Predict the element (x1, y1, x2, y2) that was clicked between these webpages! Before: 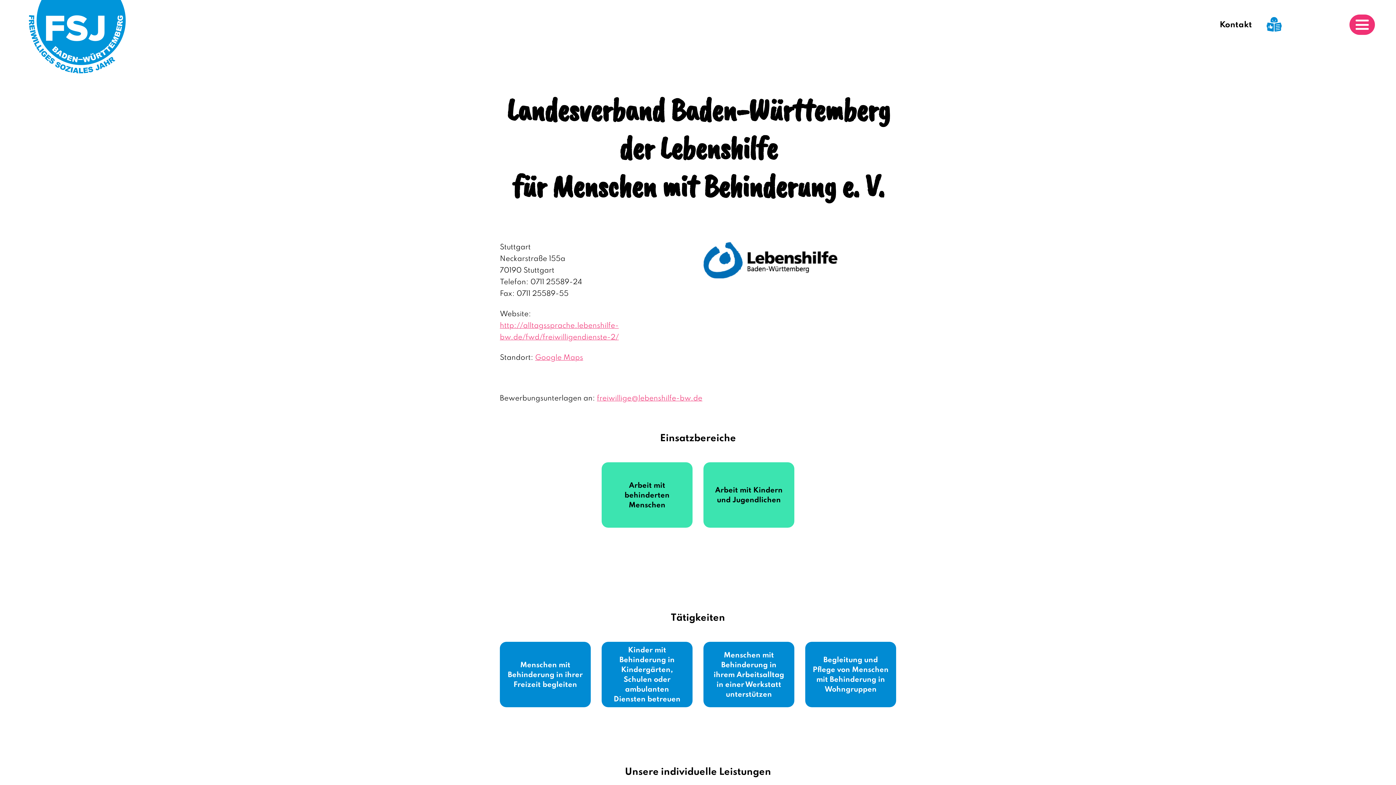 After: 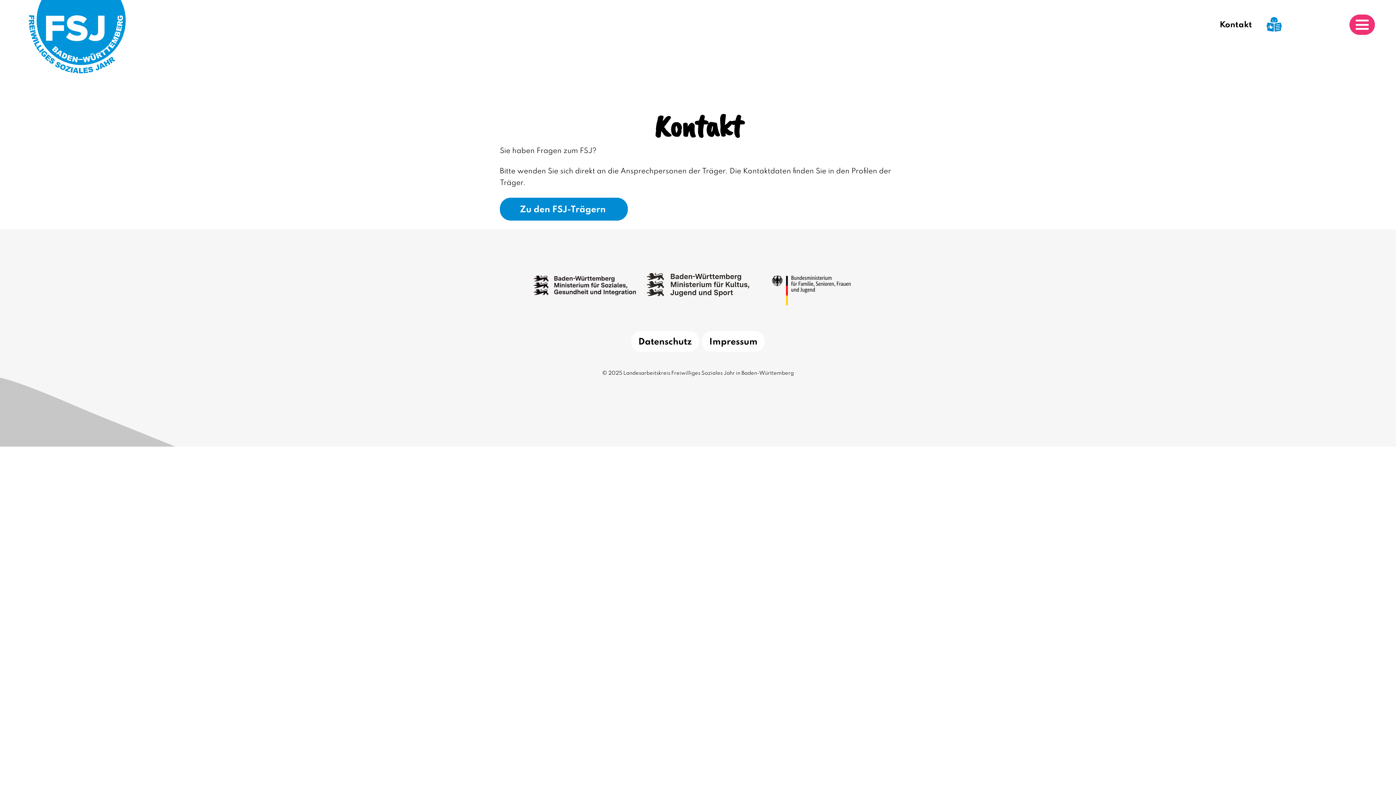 Action: label: Kontakt bbox: (1212, 14, 1259, 34)